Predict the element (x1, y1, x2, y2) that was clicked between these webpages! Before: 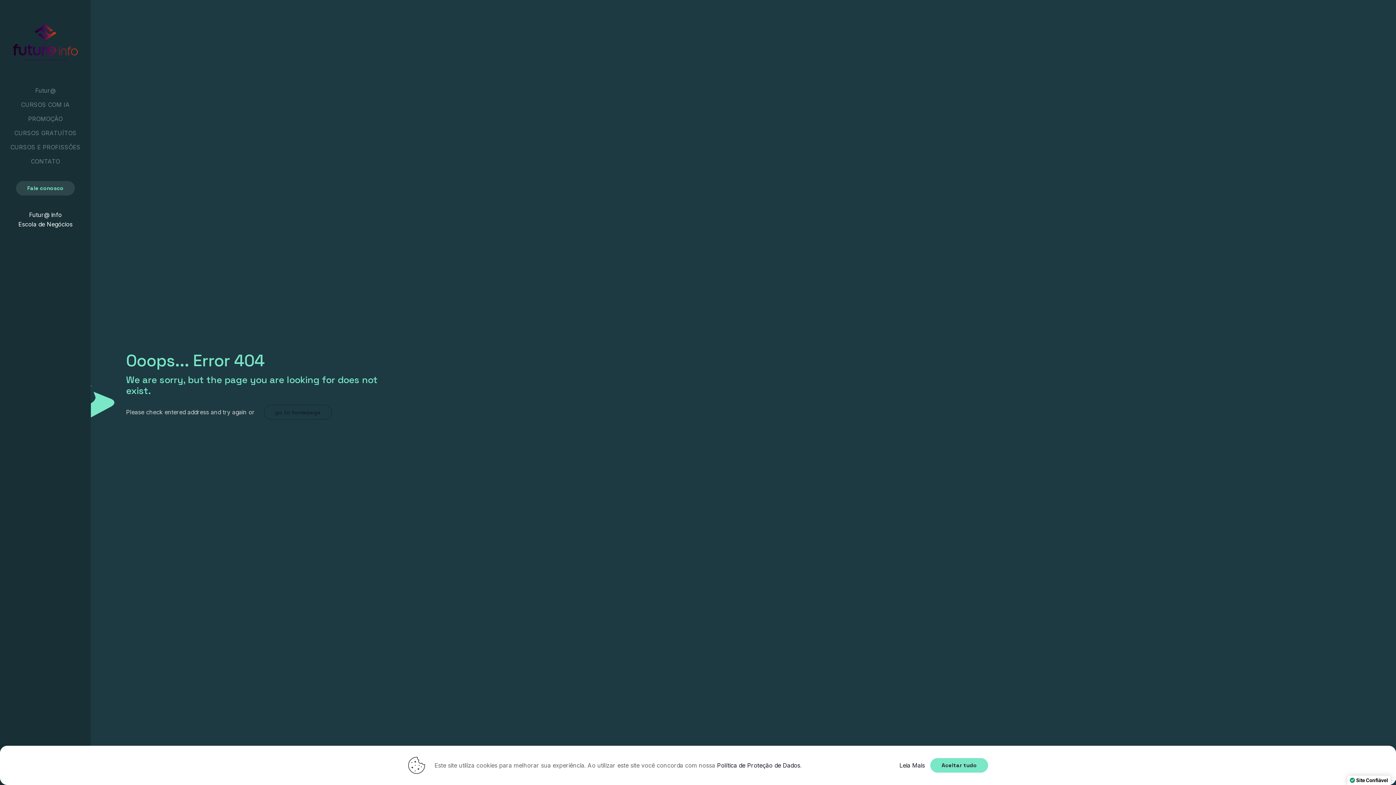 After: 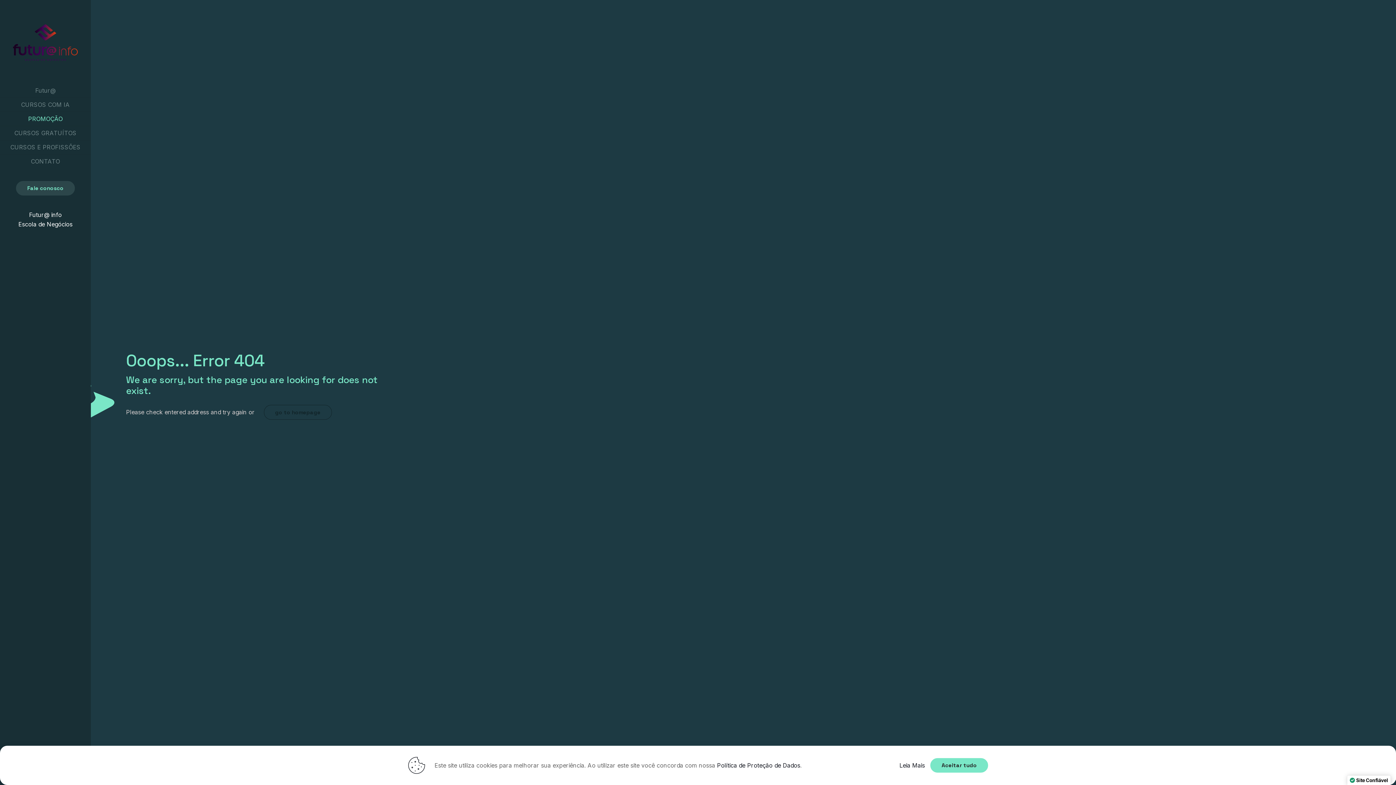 Action: bbox: (0, 112, 90, 126) label: PROMOÇÃO